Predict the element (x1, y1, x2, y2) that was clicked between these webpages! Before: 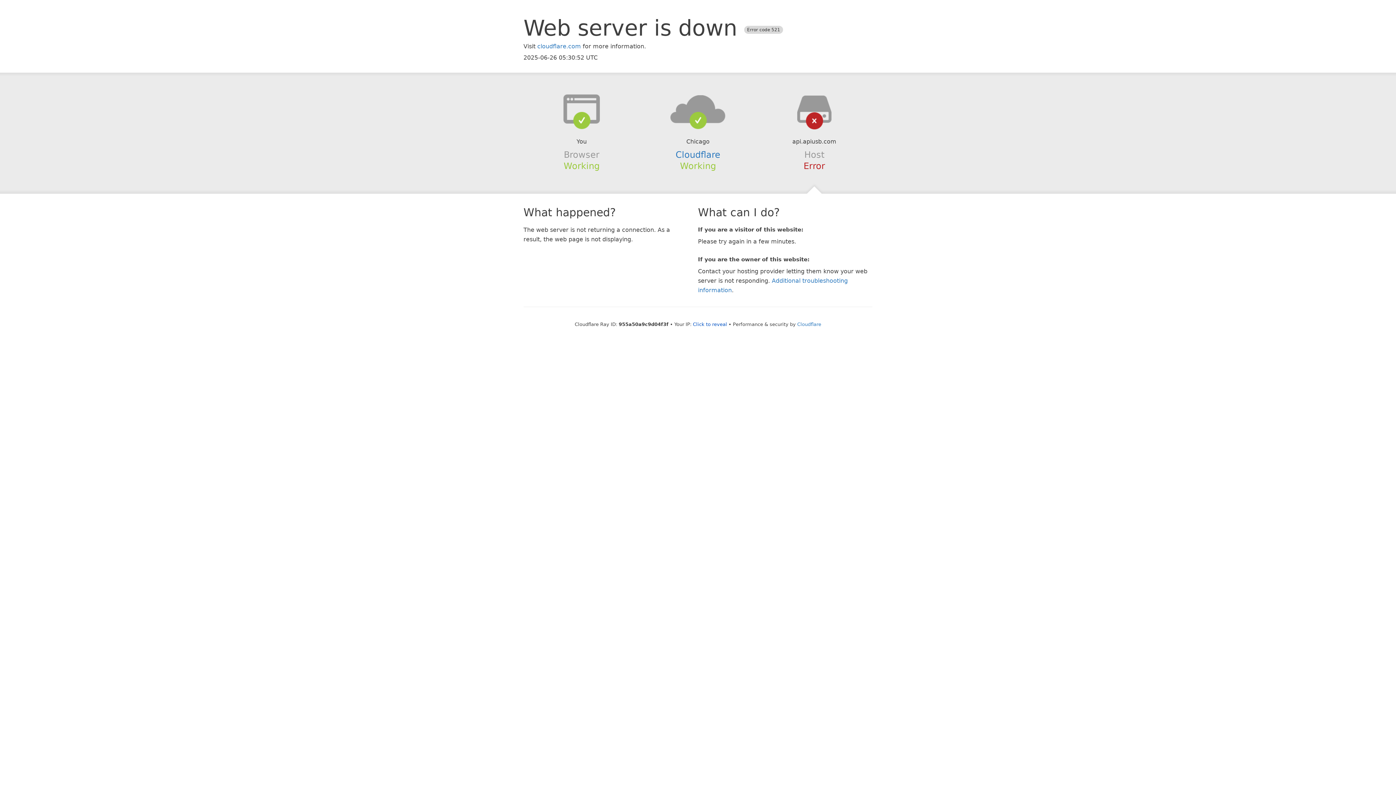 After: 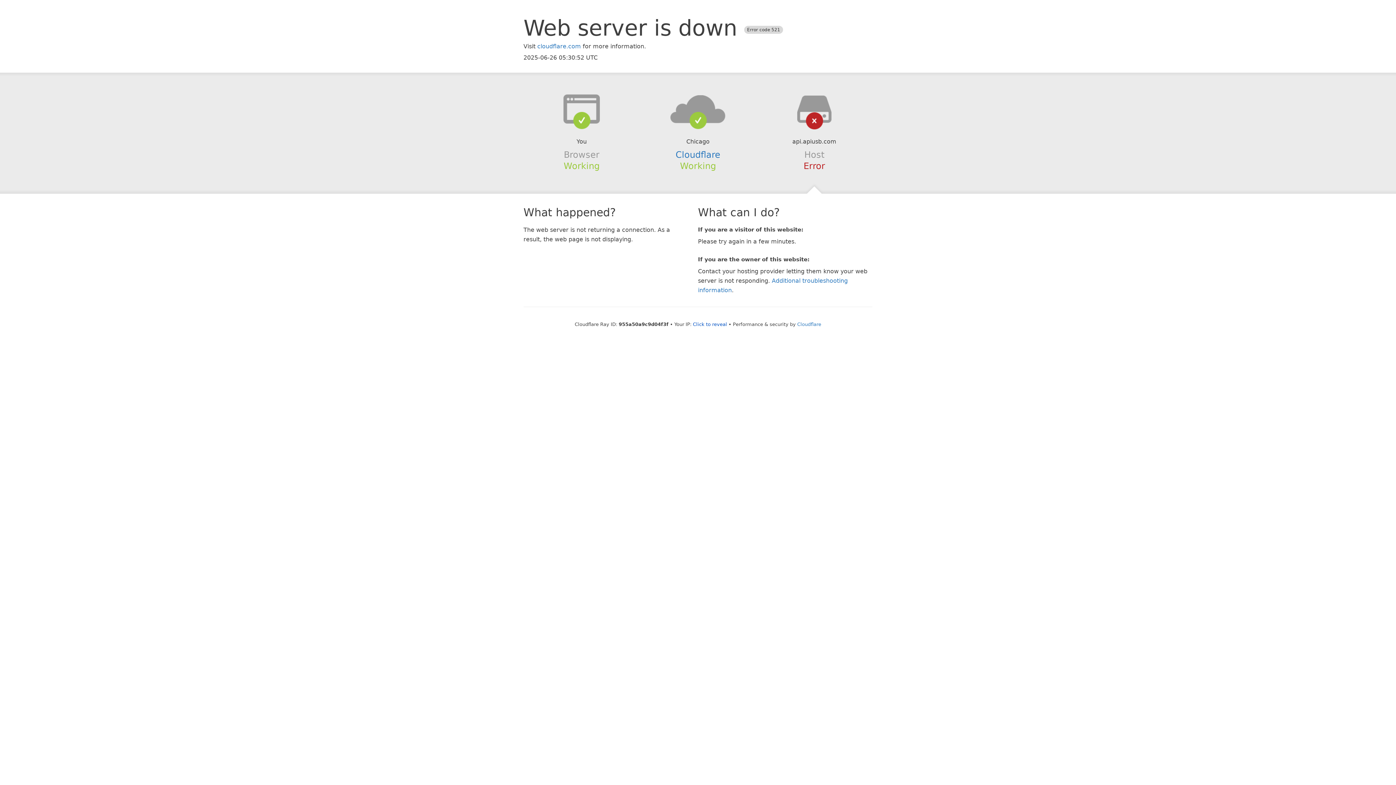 Action: bbox: (639, 94, 756, 123)